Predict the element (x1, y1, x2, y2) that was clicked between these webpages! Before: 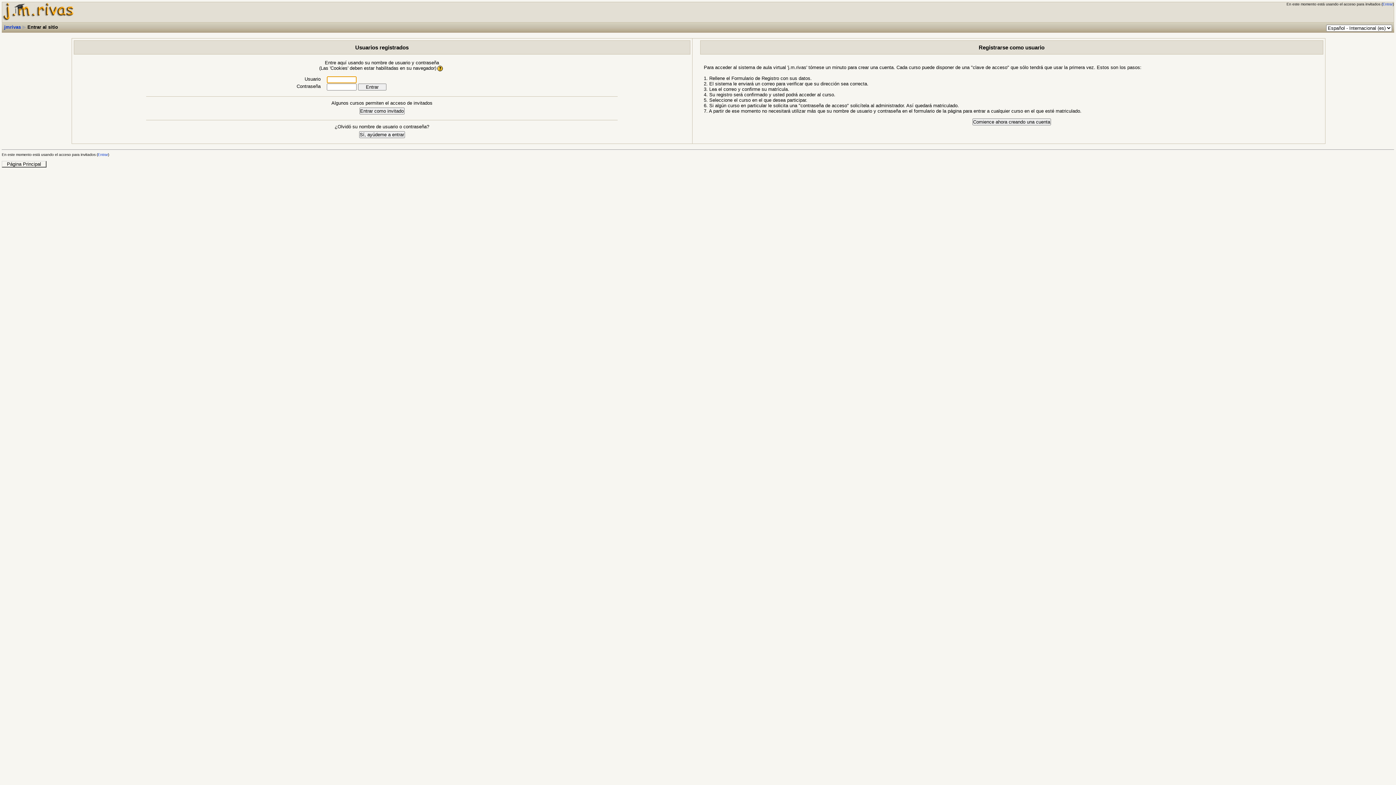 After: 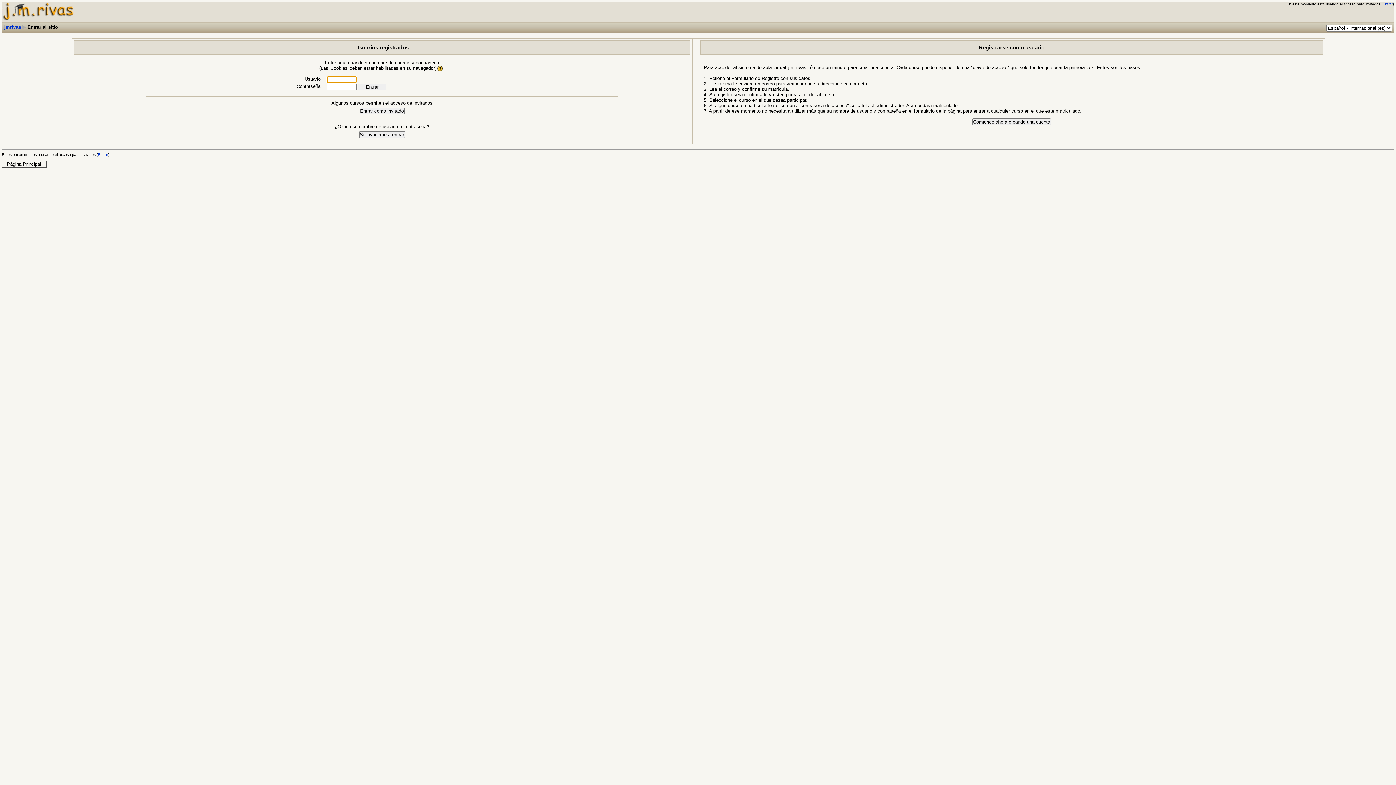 Action: label: Entrar bbox: (1382, 2, 1393, 6)